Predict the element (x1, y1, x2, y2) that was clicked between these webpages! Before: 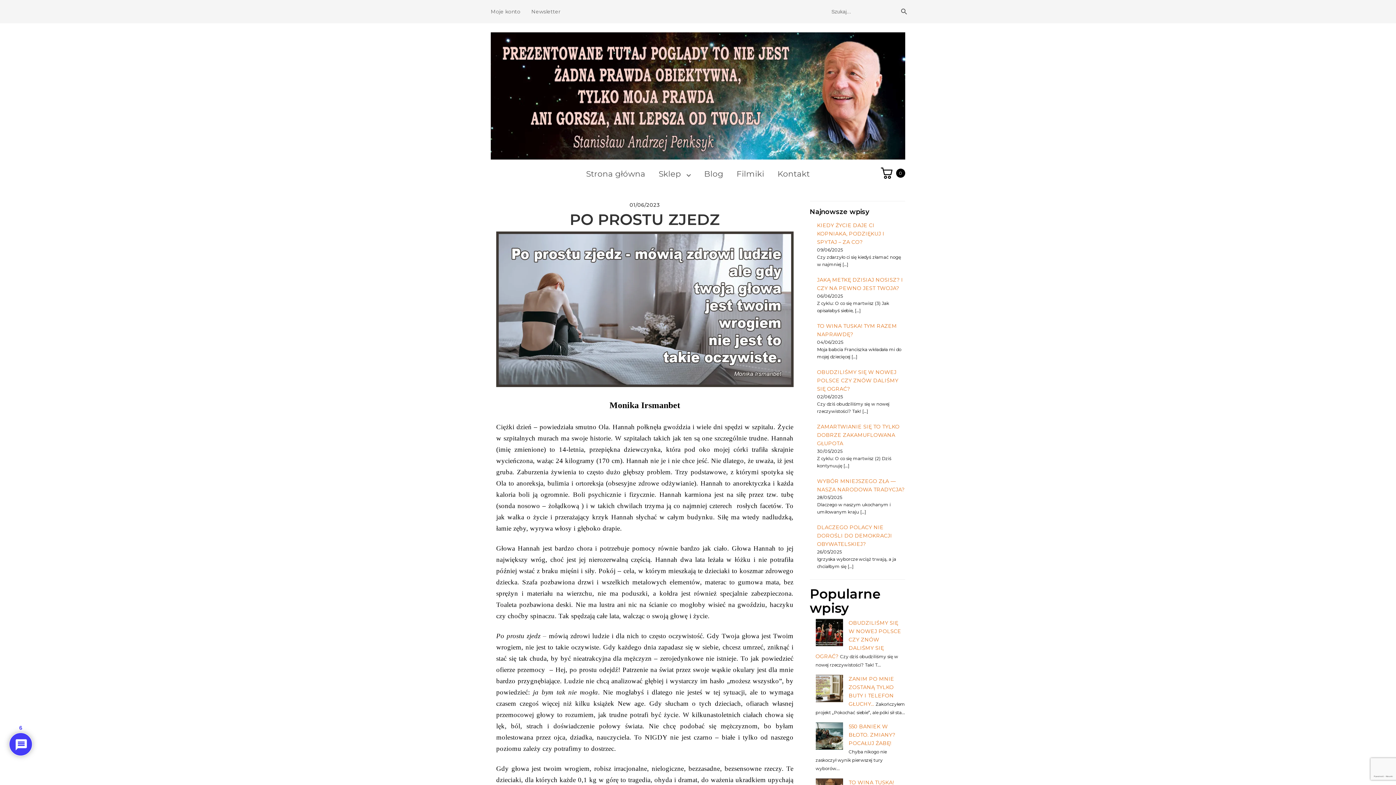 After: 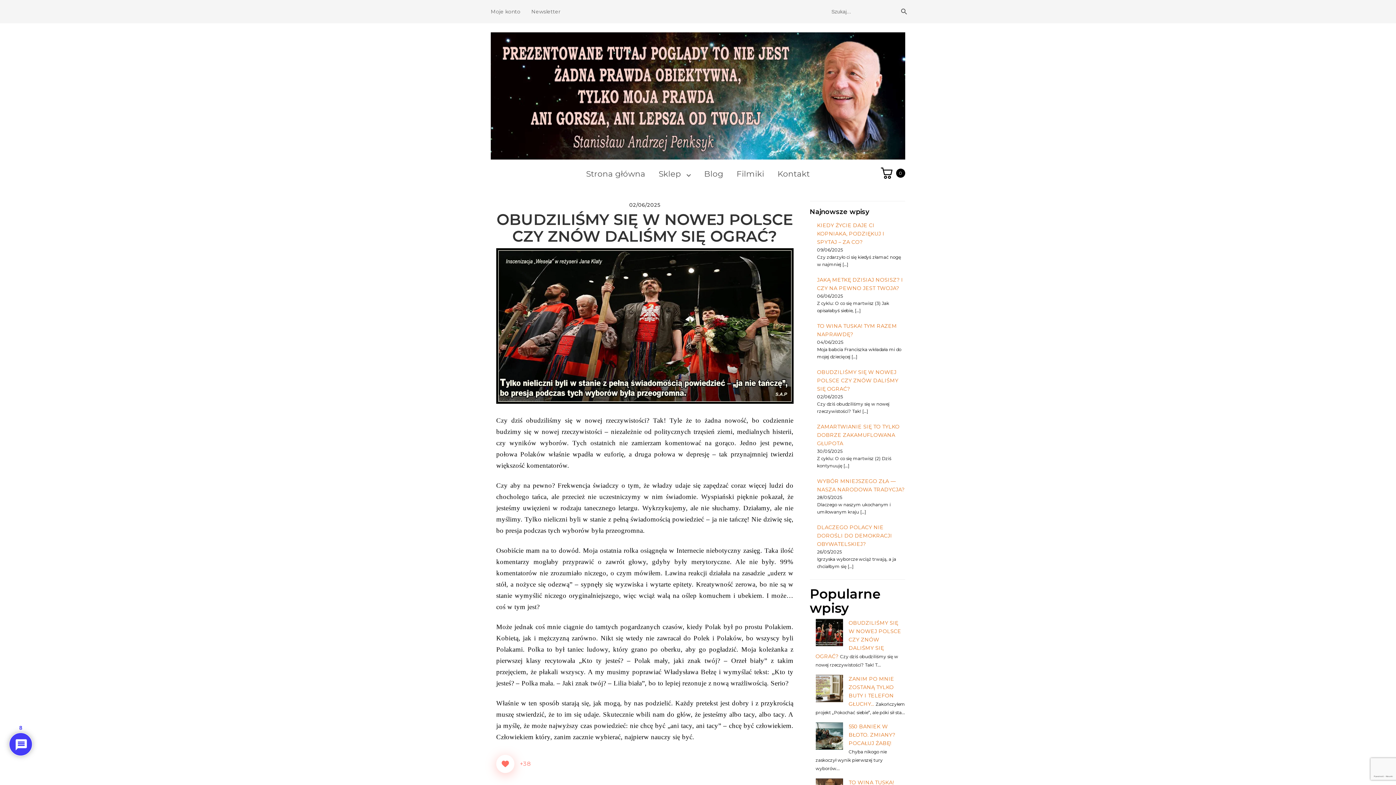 Action: bbox: (817, 369, 898, 392) label: OBUDZILIŚMY SIĘ W NOWEJ POLSCE CZY ZNÓW DALIŚMY SIĘ OGRAĆ?